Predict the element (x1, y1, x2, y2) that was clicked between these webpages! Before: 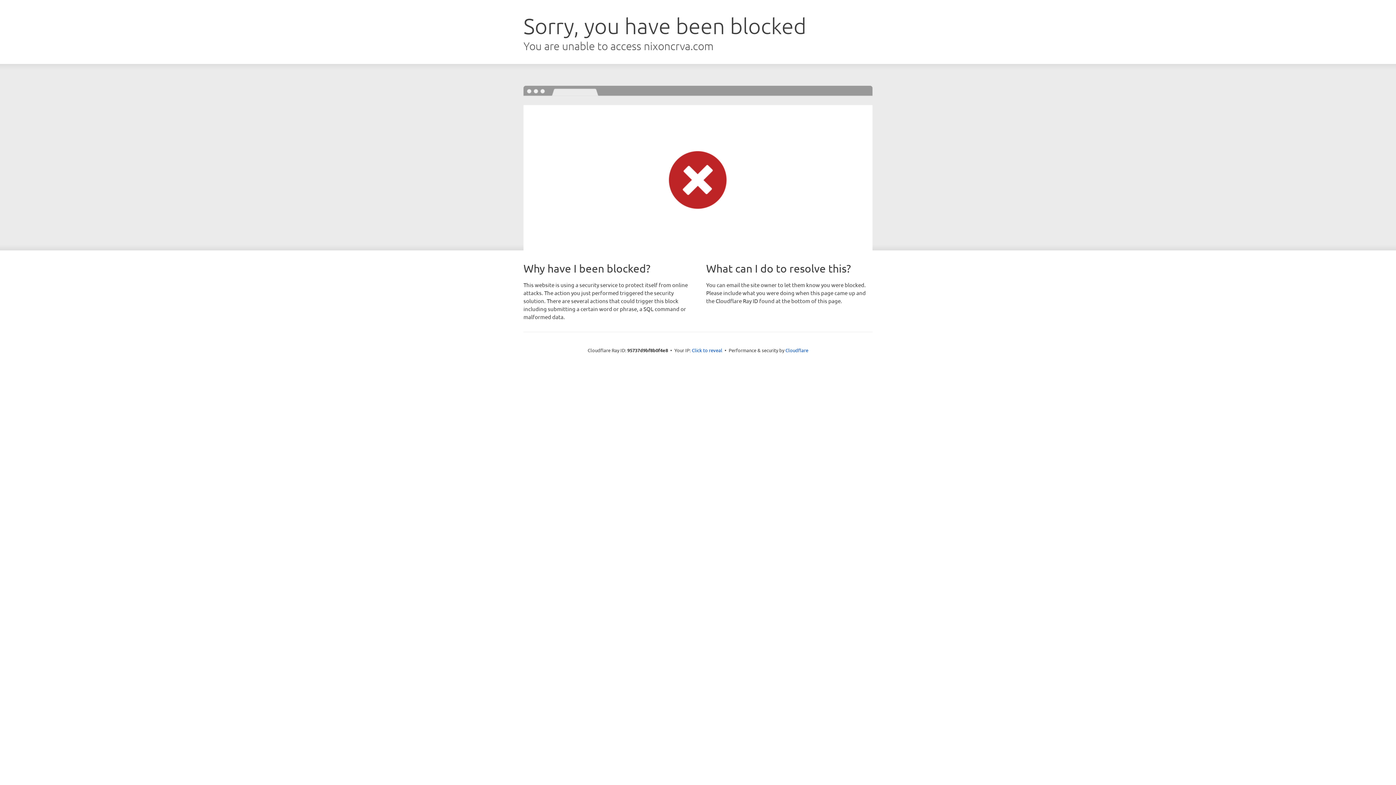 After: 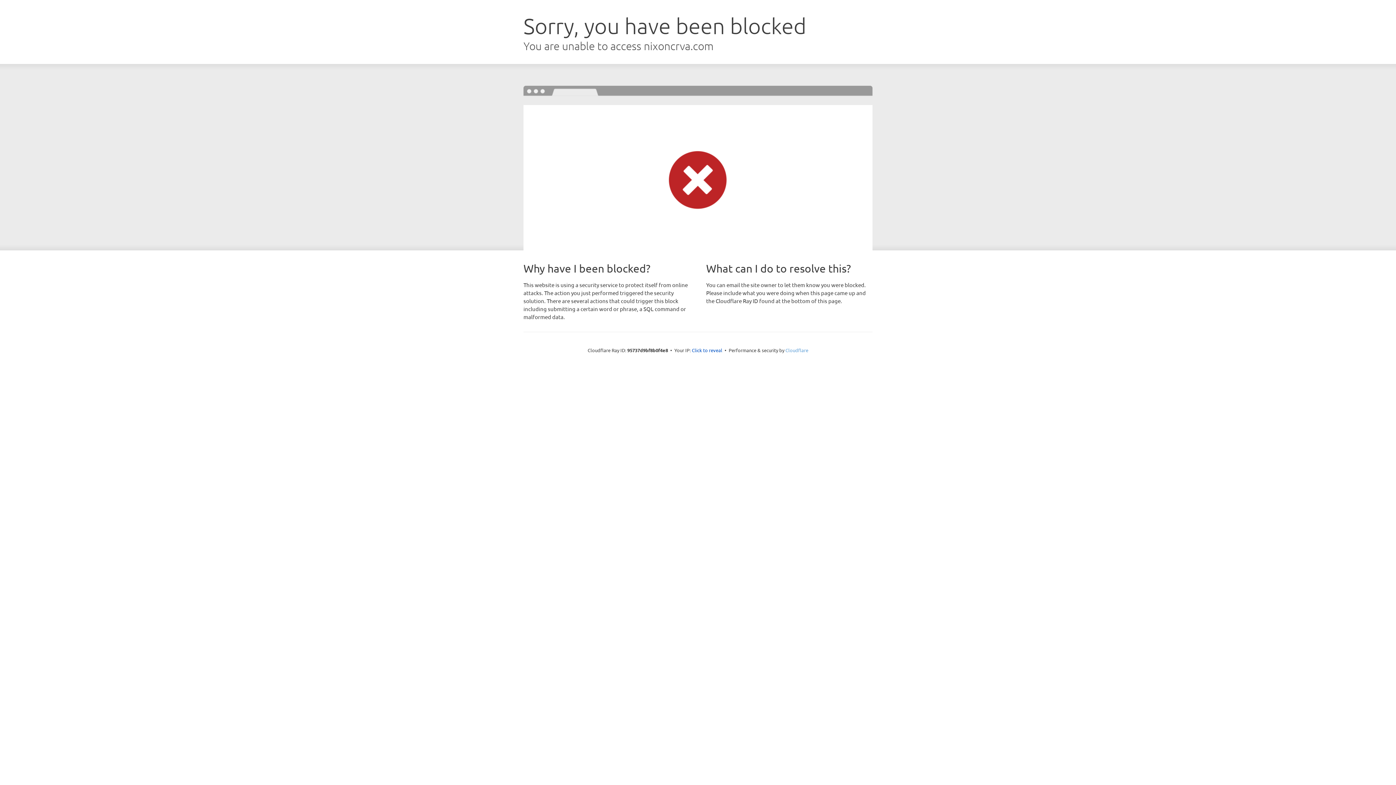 Action: label: Cloudflare bbox: (785, 347, 808, 353)